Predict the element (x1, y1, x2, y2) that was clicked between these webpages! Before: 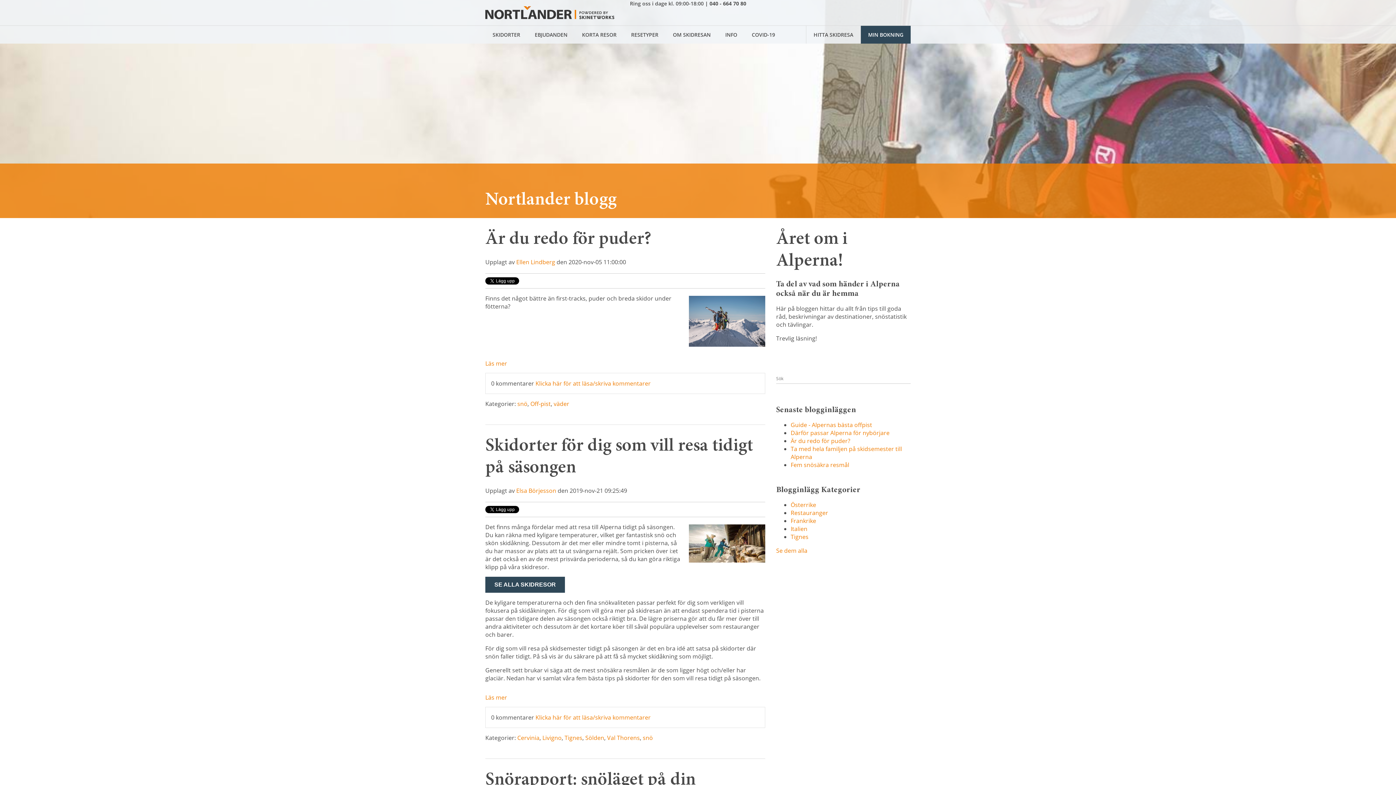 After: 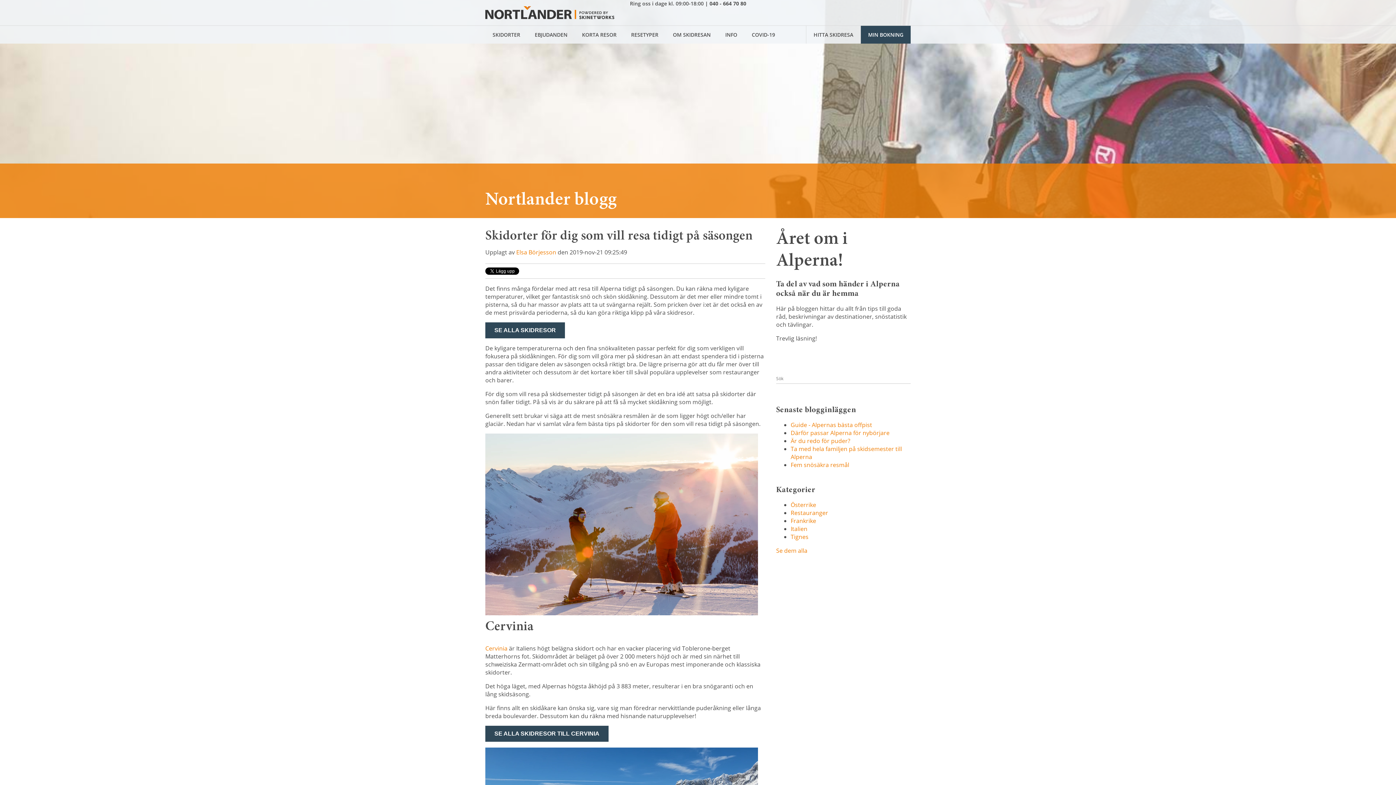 Action: label: Klicka här för att läsa/skriva kommentarer bbox: (535, 713, 650, 721)